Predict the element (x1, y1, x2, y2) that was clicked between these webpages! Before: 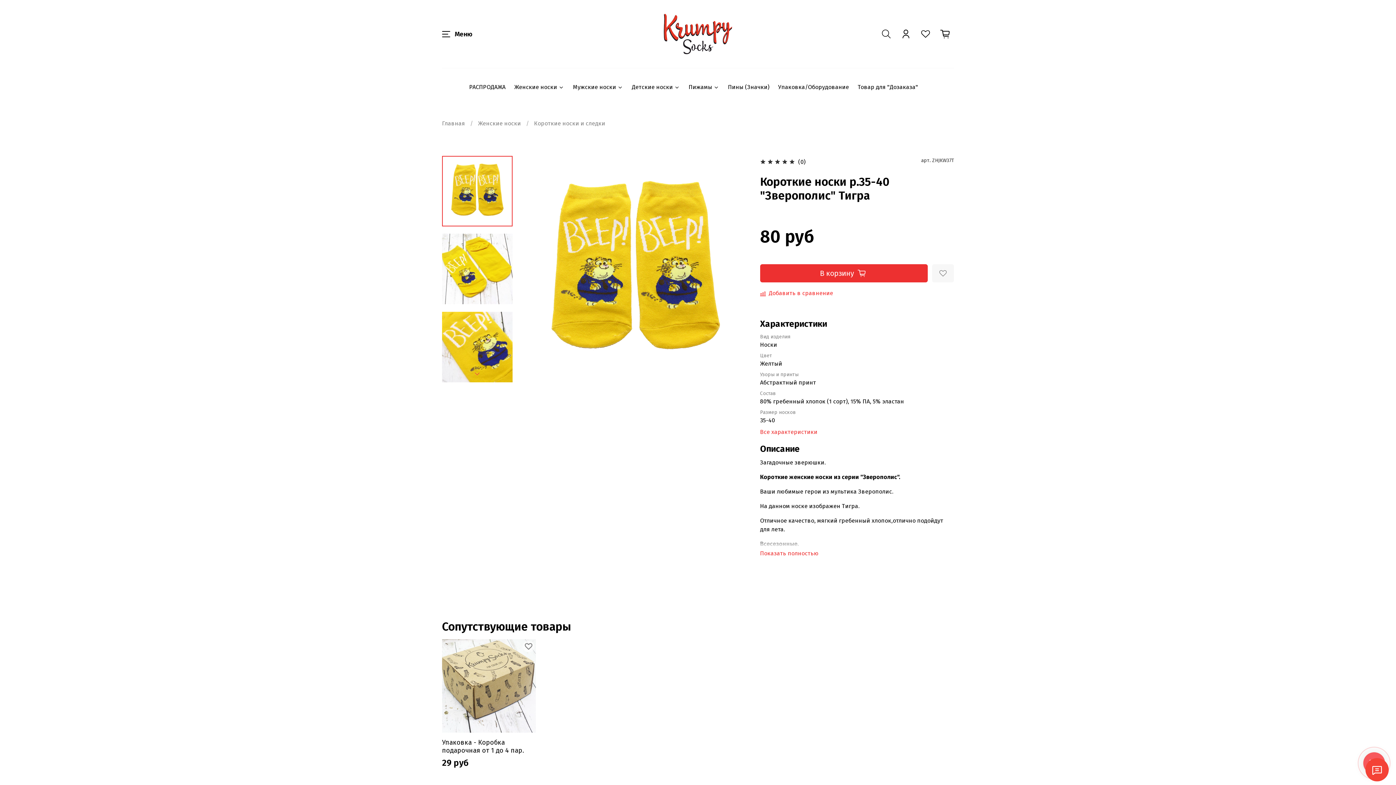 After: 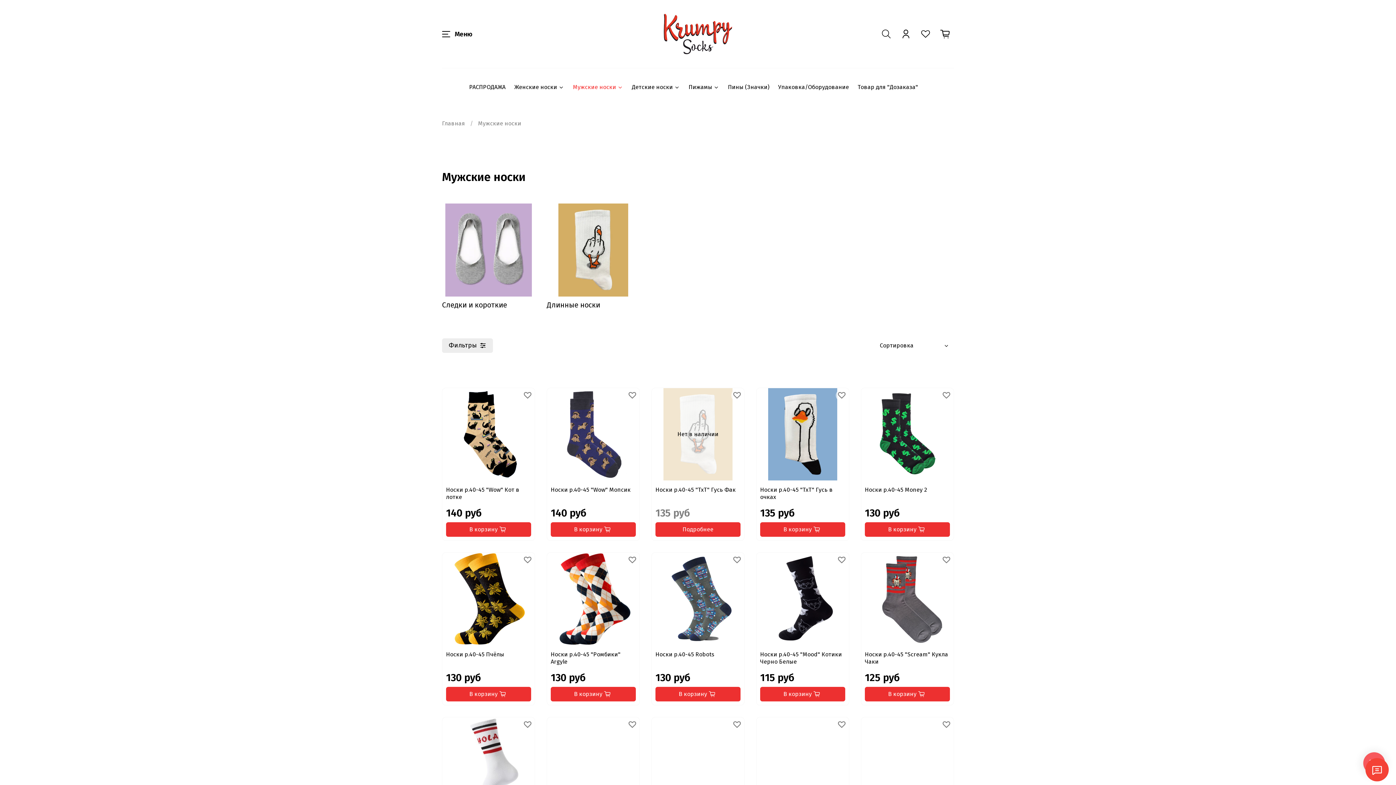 Action: label: Мужские носки bbox: (573, 82, 623, 91)